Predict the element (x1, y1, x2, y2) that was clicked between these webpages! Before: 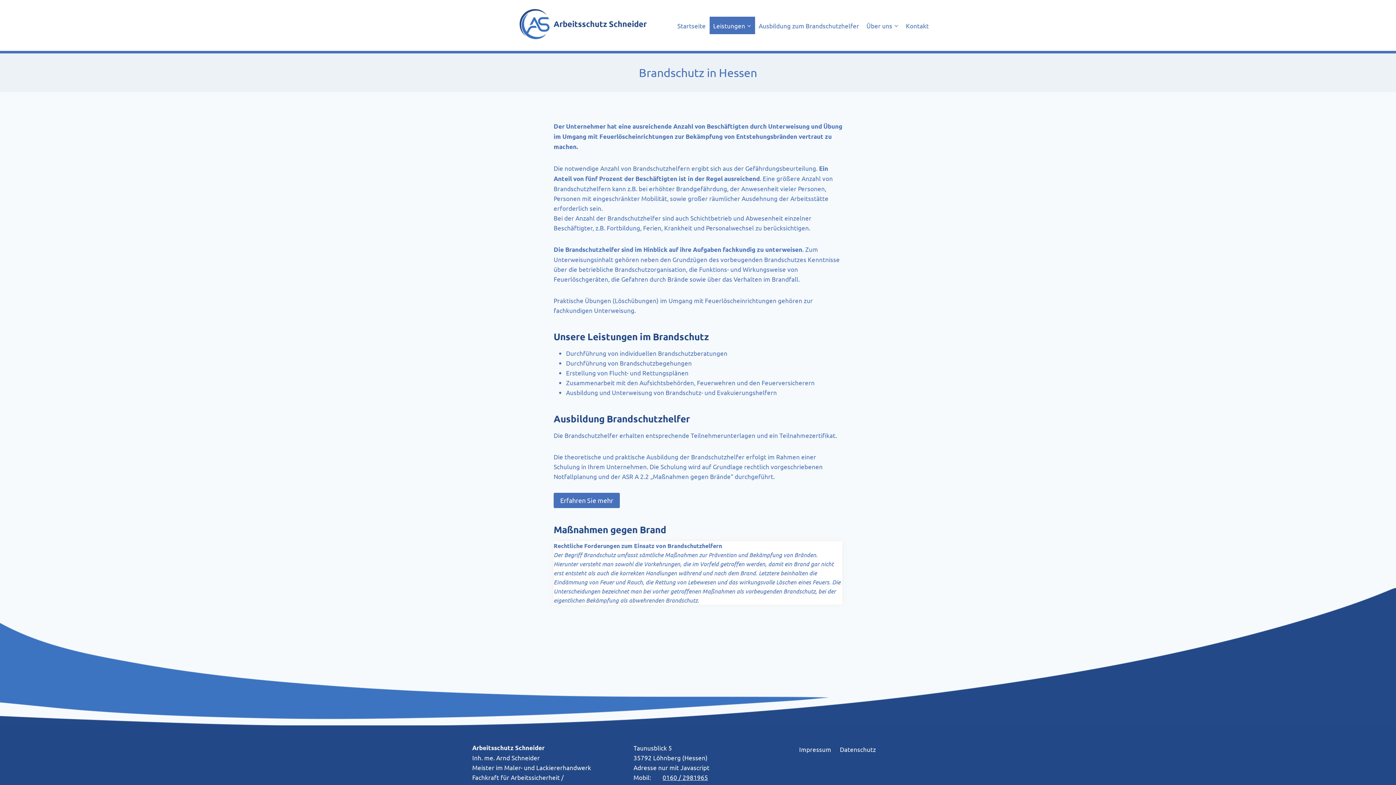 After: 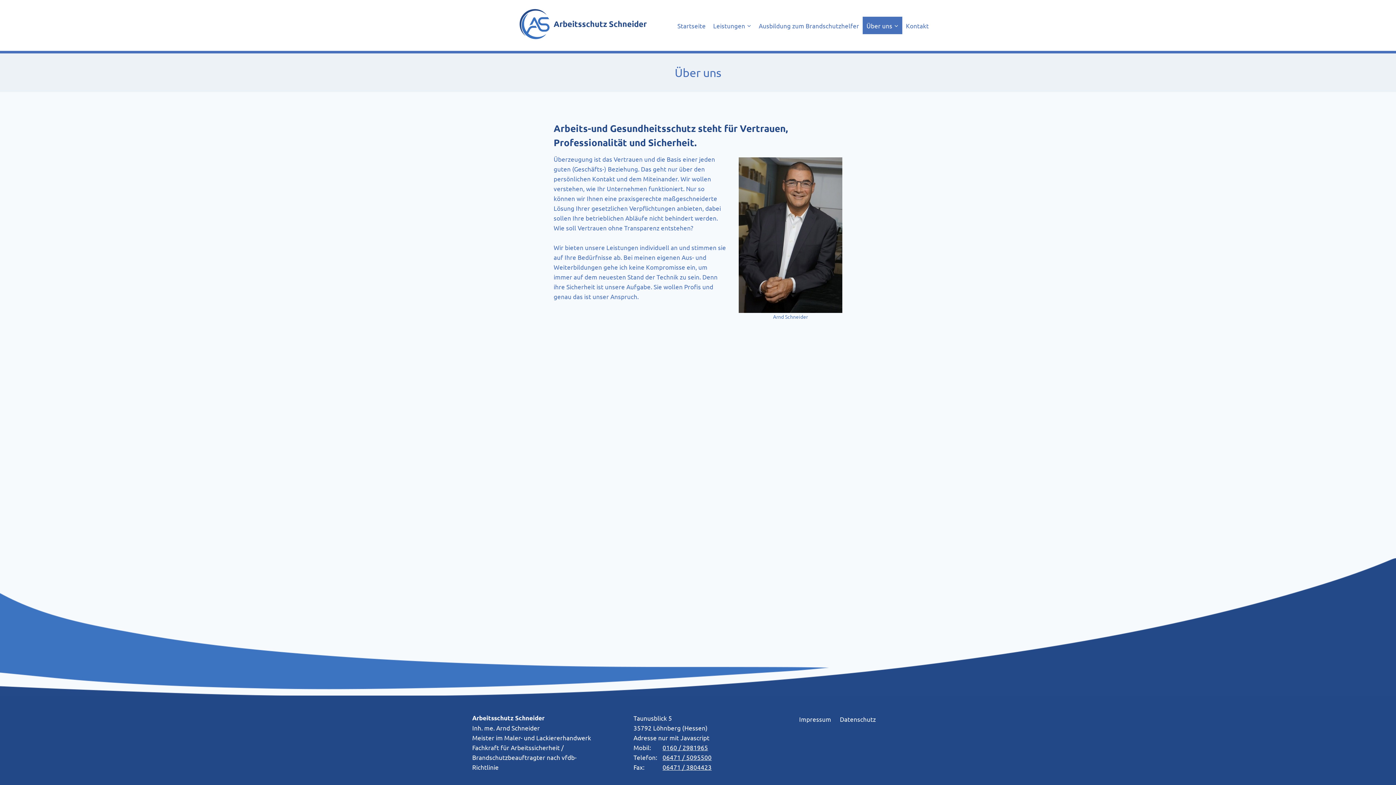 Action: bbox: (863, 16, 902, 34) label: Über uns